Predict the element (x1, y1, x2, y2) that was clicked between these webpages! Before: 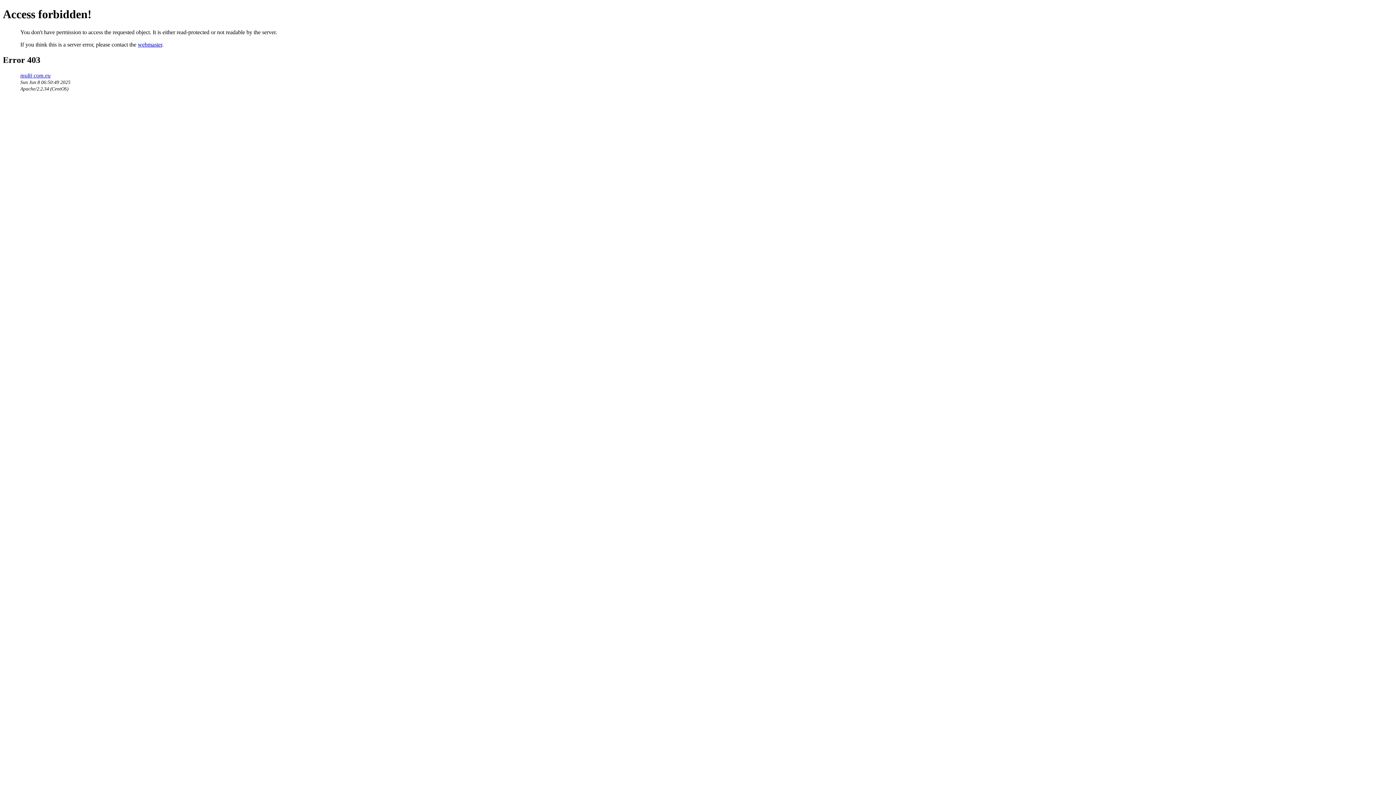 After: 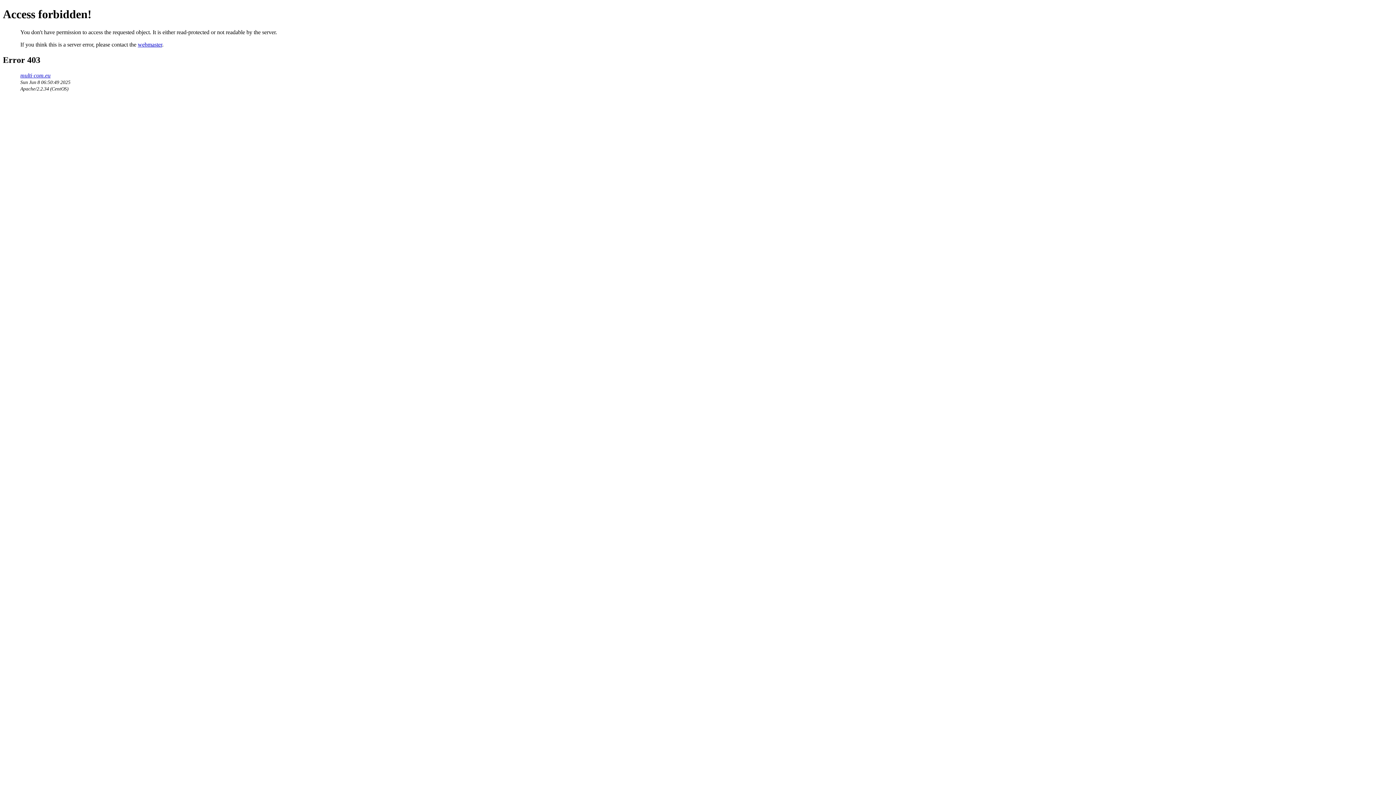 Action: bbox: (137, 41, 162, 47) label: webmaster